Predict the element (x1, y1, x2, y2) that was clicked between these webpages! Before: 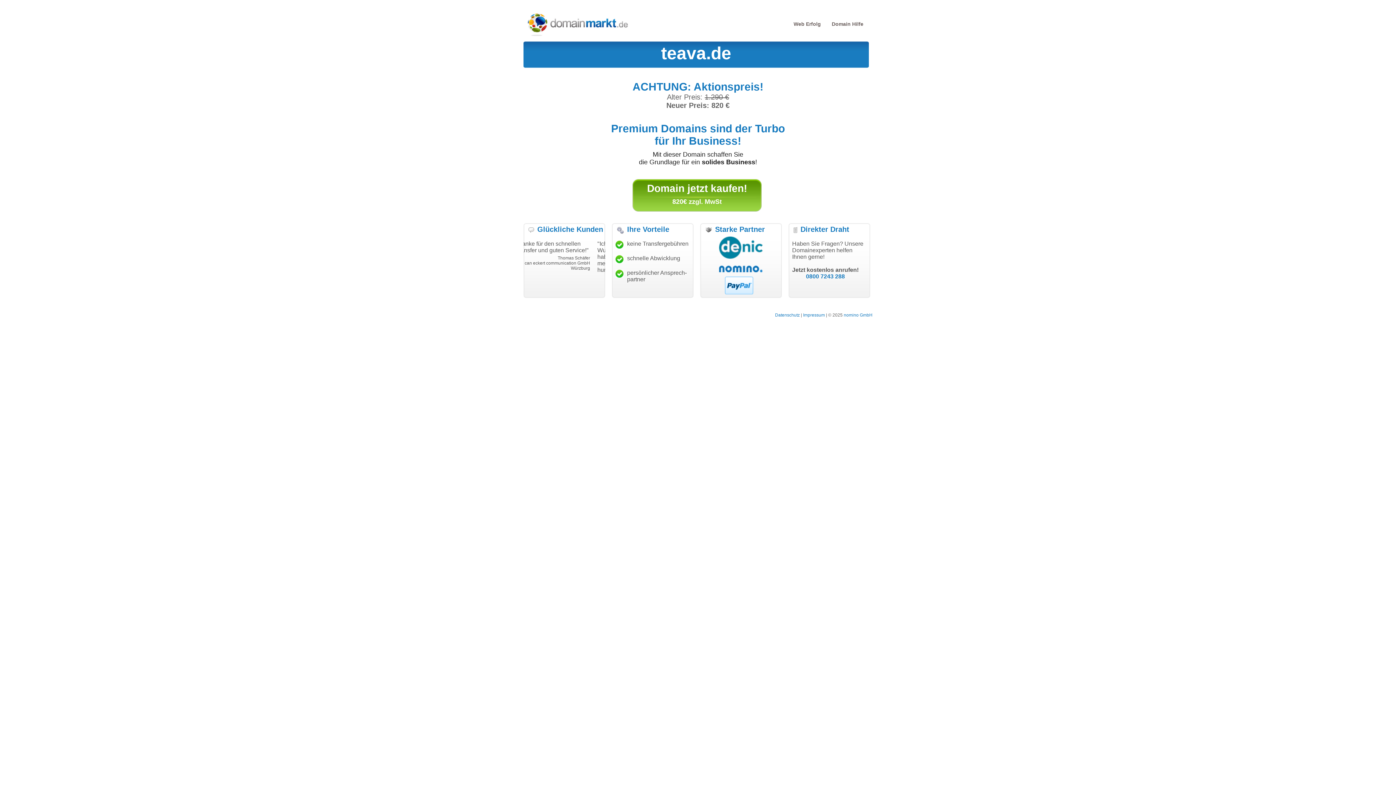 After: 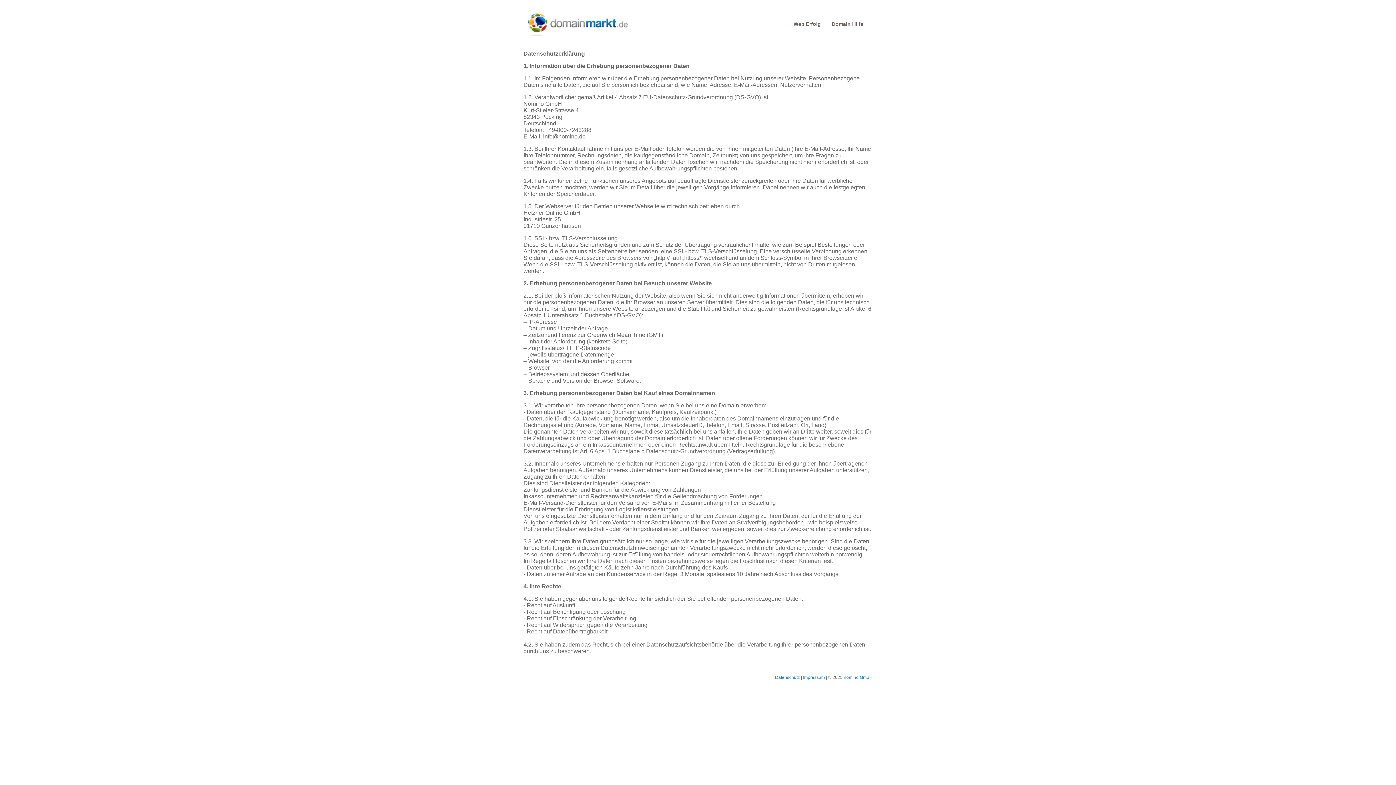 Action: label: Datenschutz bbox: (775, 312, 800, 317)